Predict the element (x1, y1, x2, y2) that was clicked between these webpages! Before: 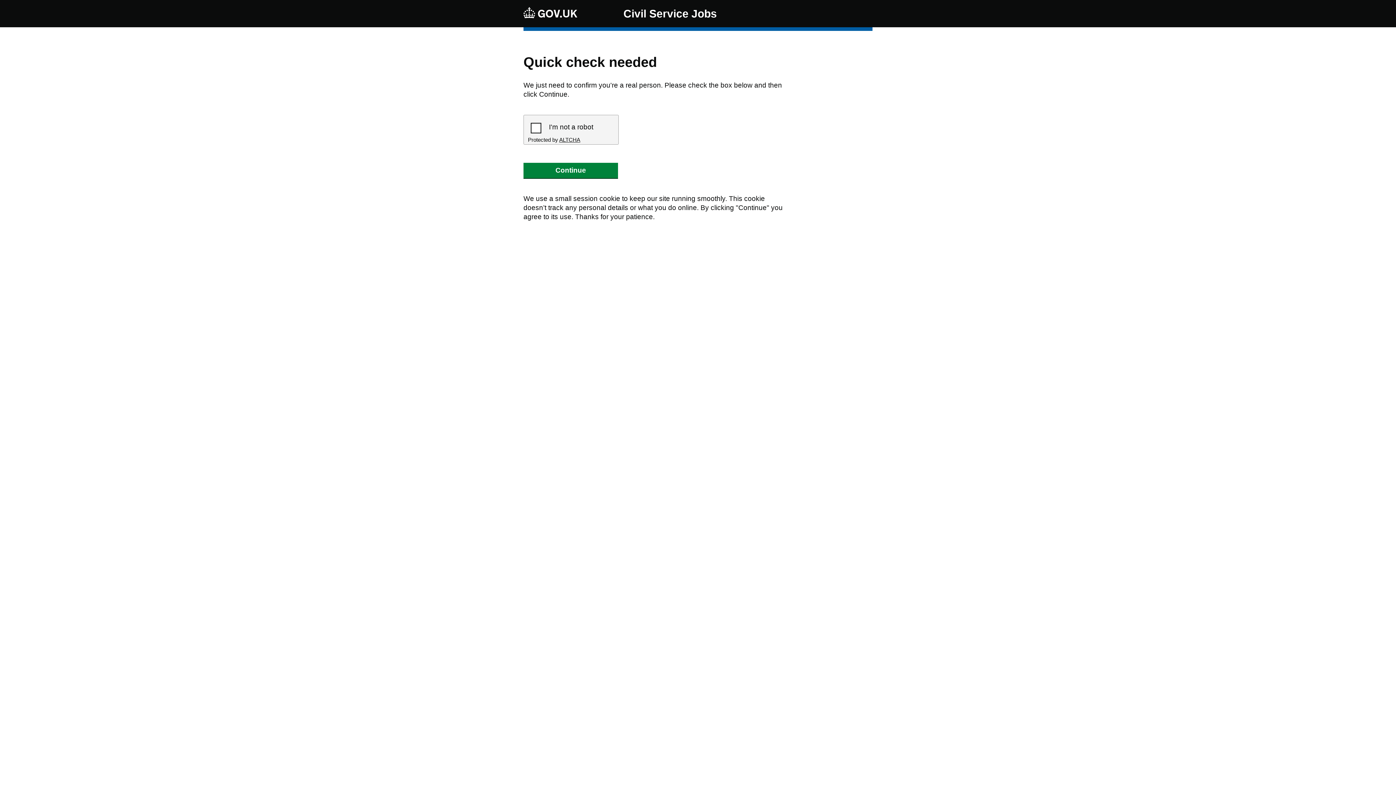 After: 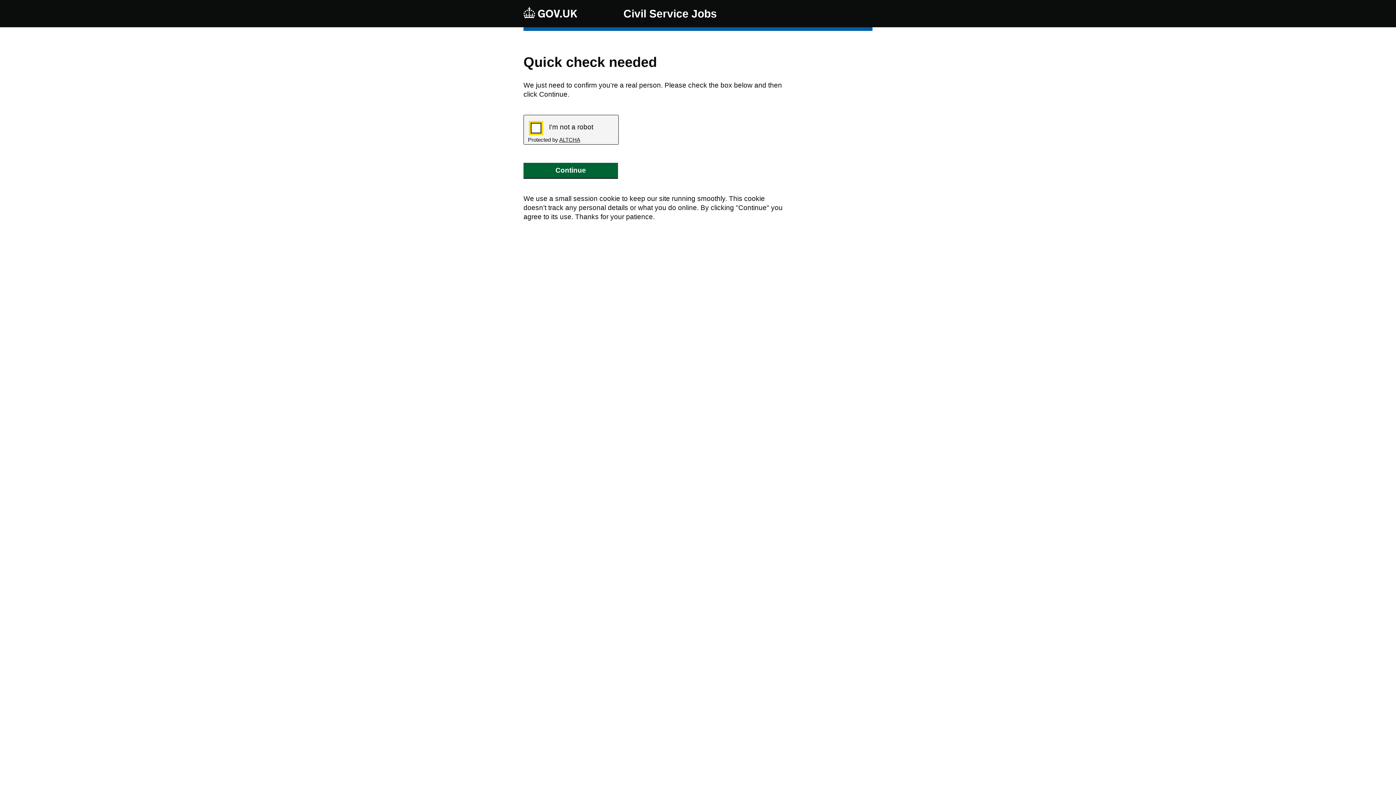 Action: label: Continue bbox: (523, 163, 618, 178)